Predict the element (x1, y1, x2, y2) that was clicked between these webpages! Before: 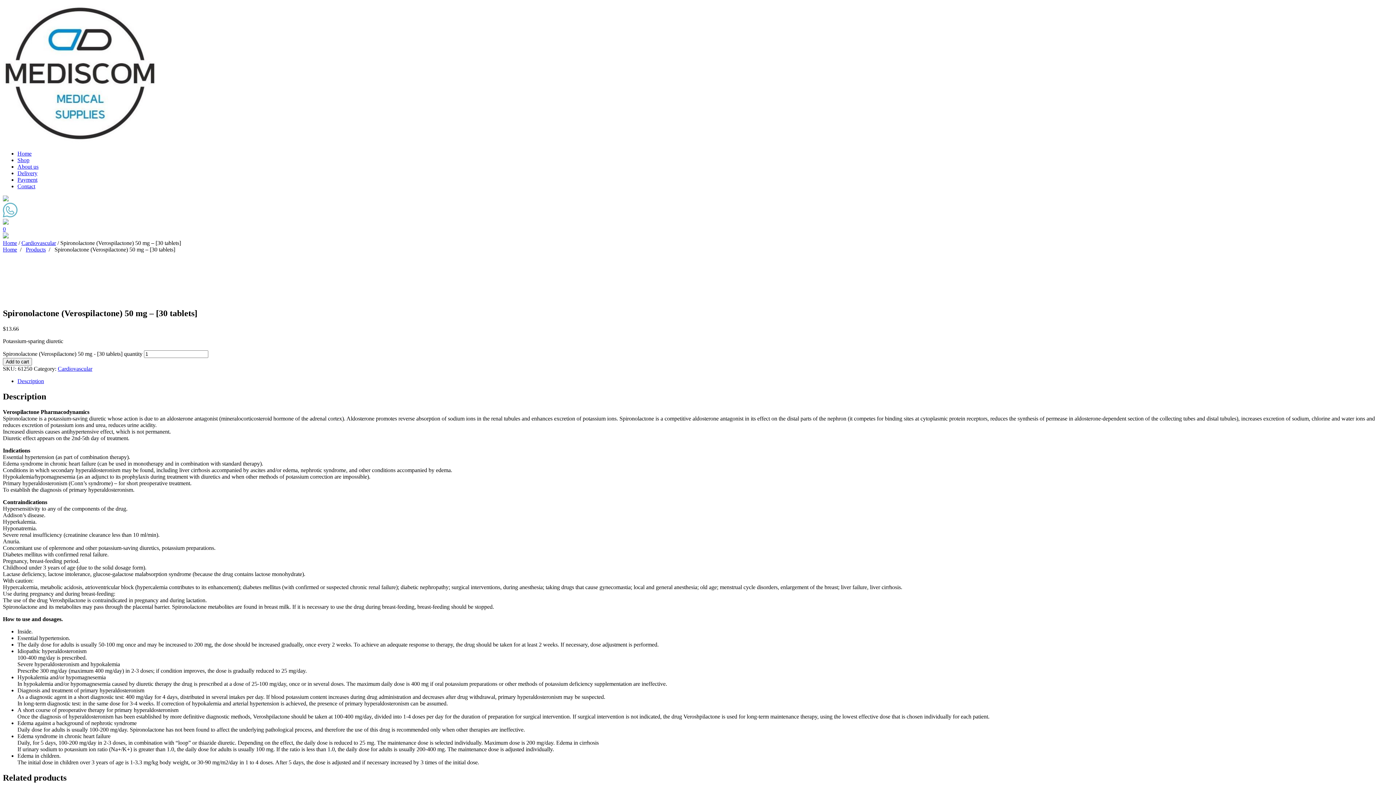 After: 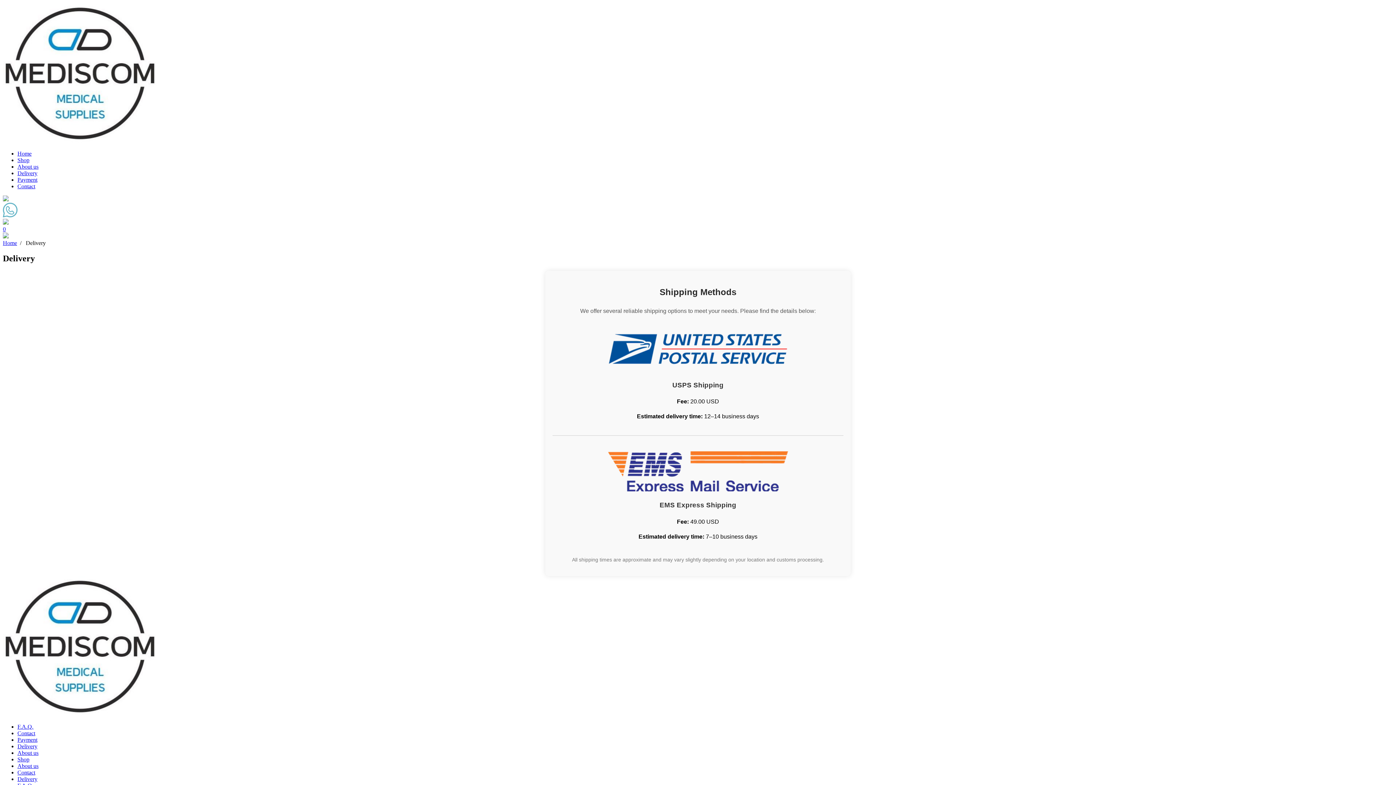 Action: bbox: (17, 170, 37, 176) label: Delivery